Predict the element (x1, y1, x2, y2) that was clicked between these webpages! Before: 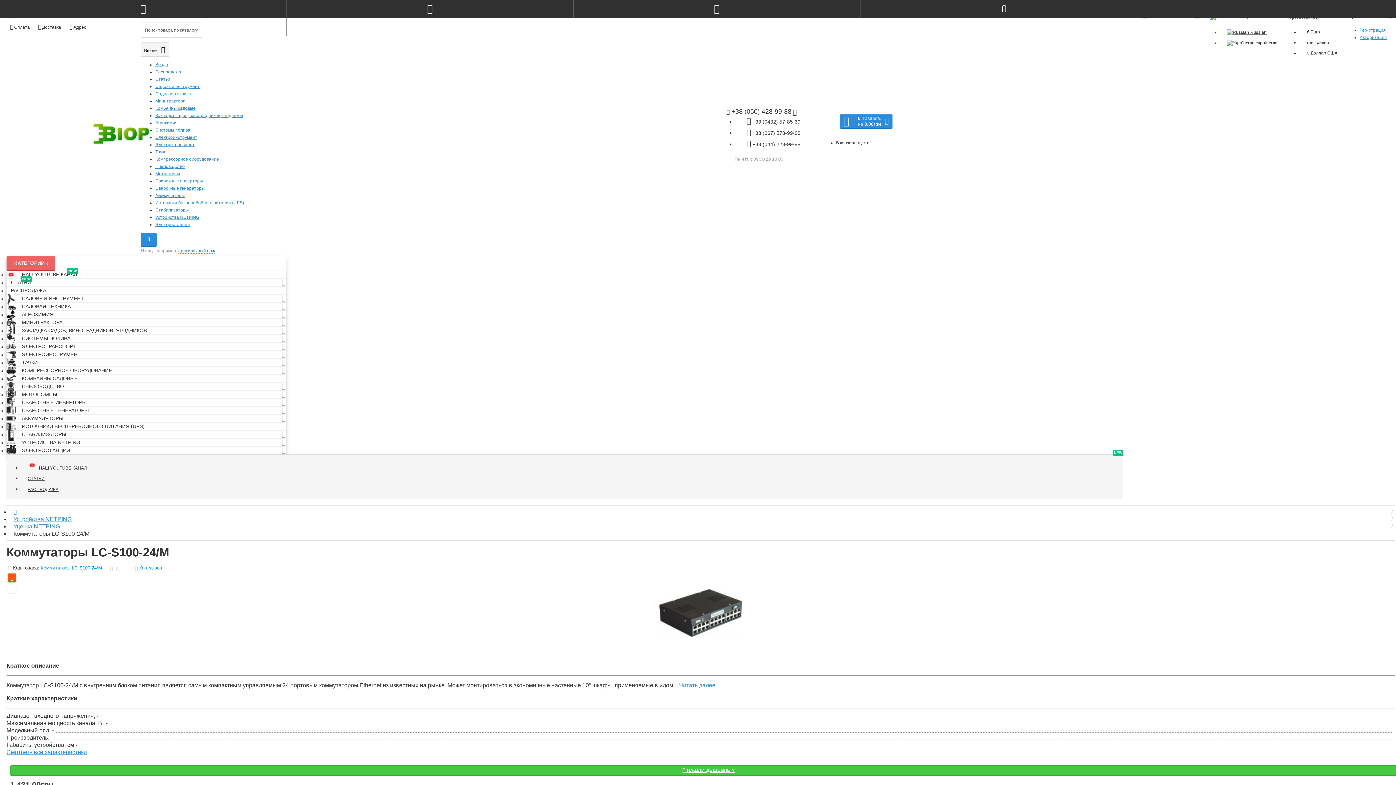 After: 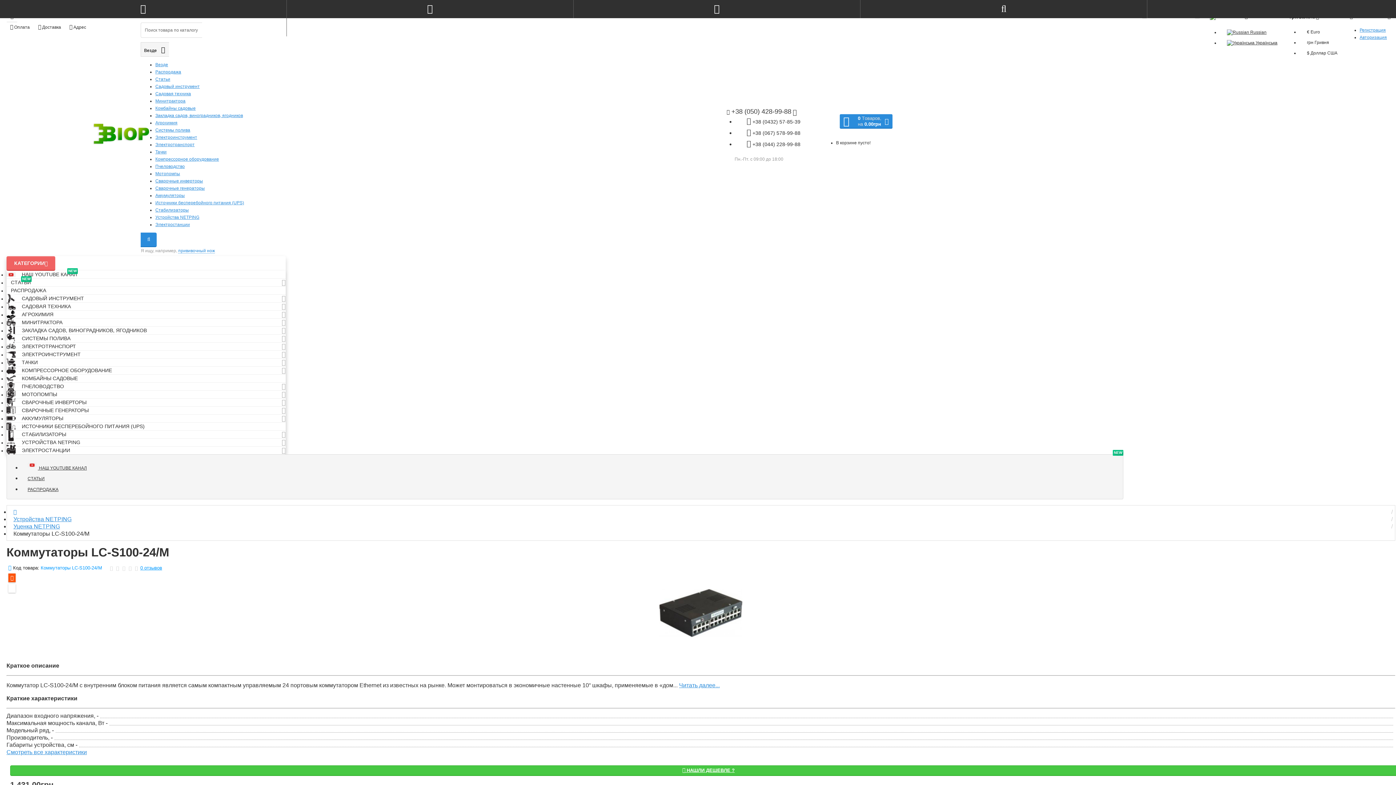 Action: bbox: (17, 404, 93, 417) label: СВАРОЧНЫЕ ГЕНЕРАТОРЫ